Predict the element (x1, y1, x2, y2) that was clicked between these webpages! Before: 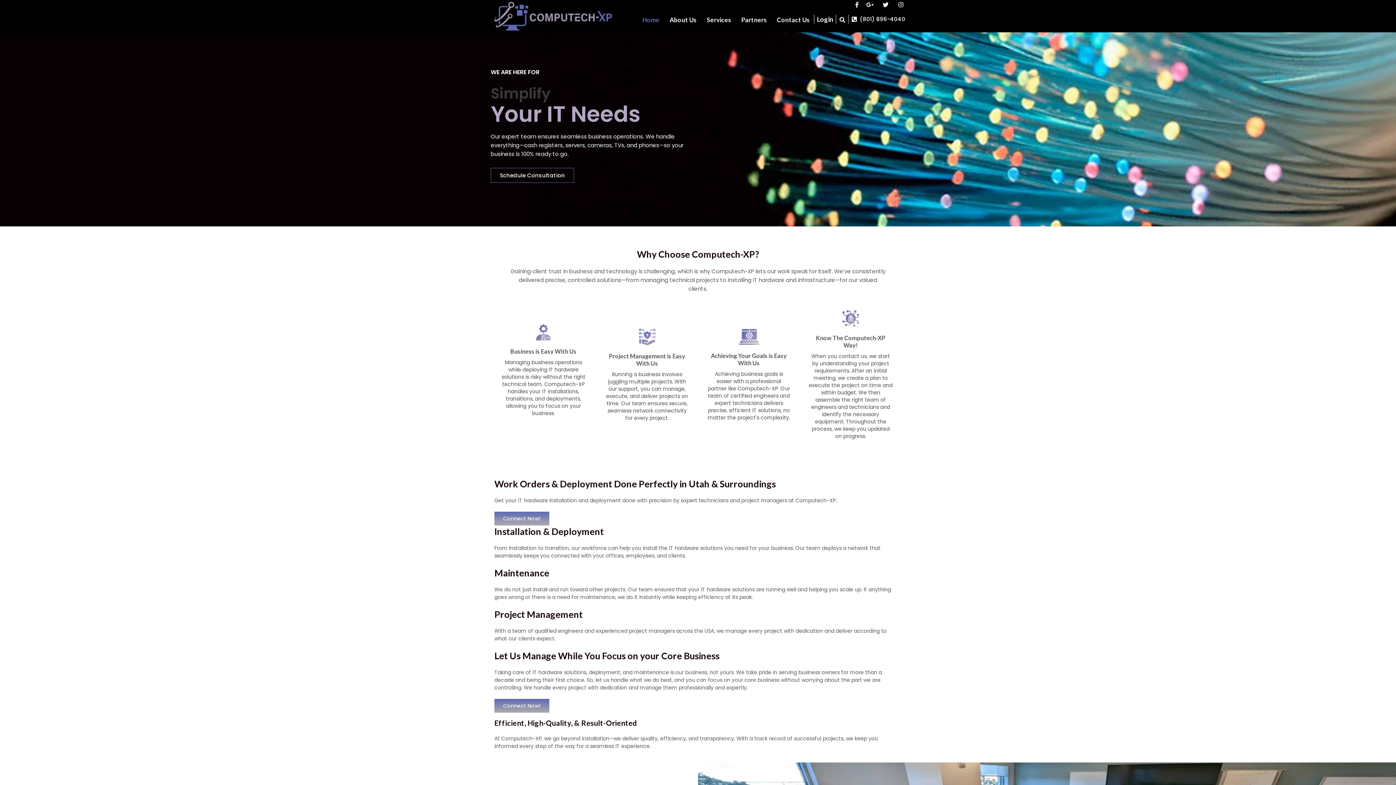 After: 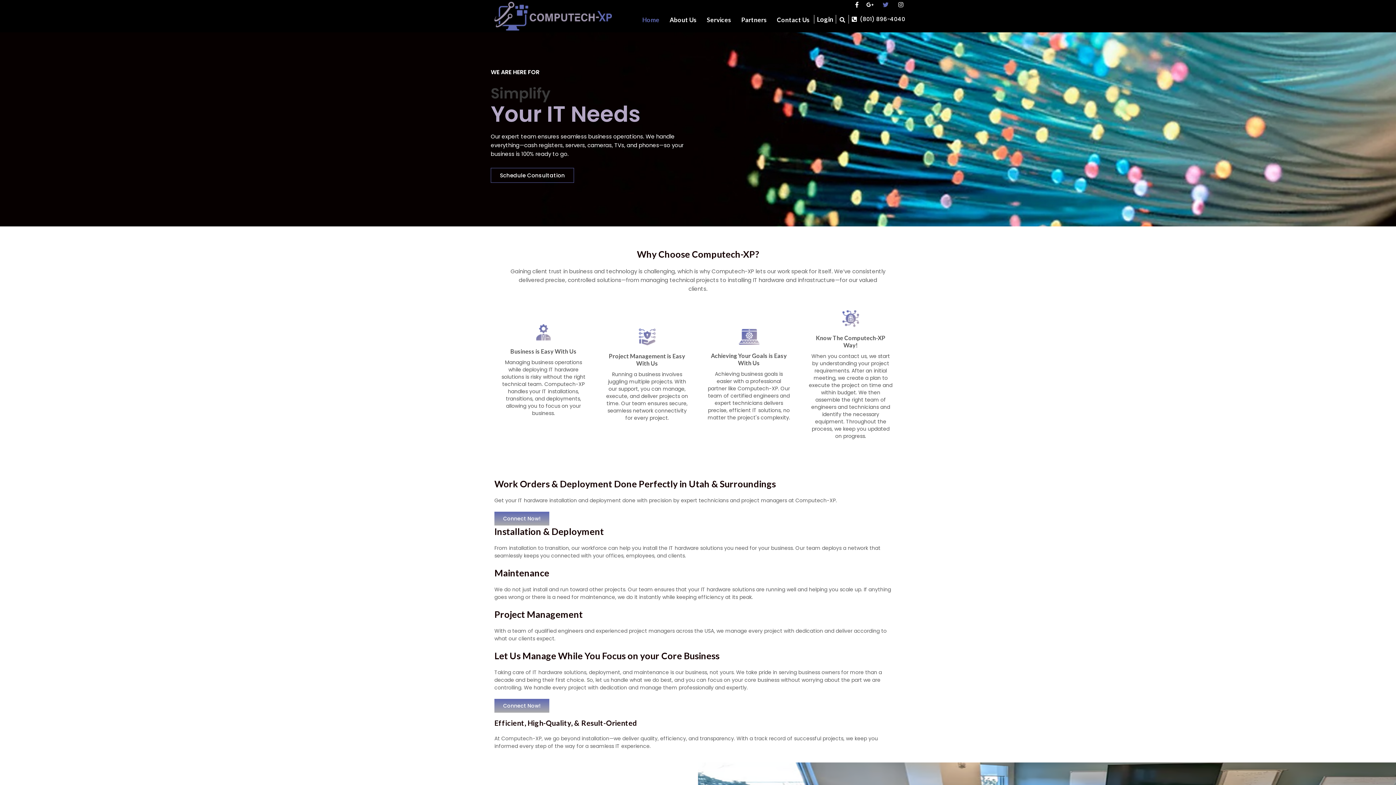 Action: bbox: (881, 1, 890, 7)